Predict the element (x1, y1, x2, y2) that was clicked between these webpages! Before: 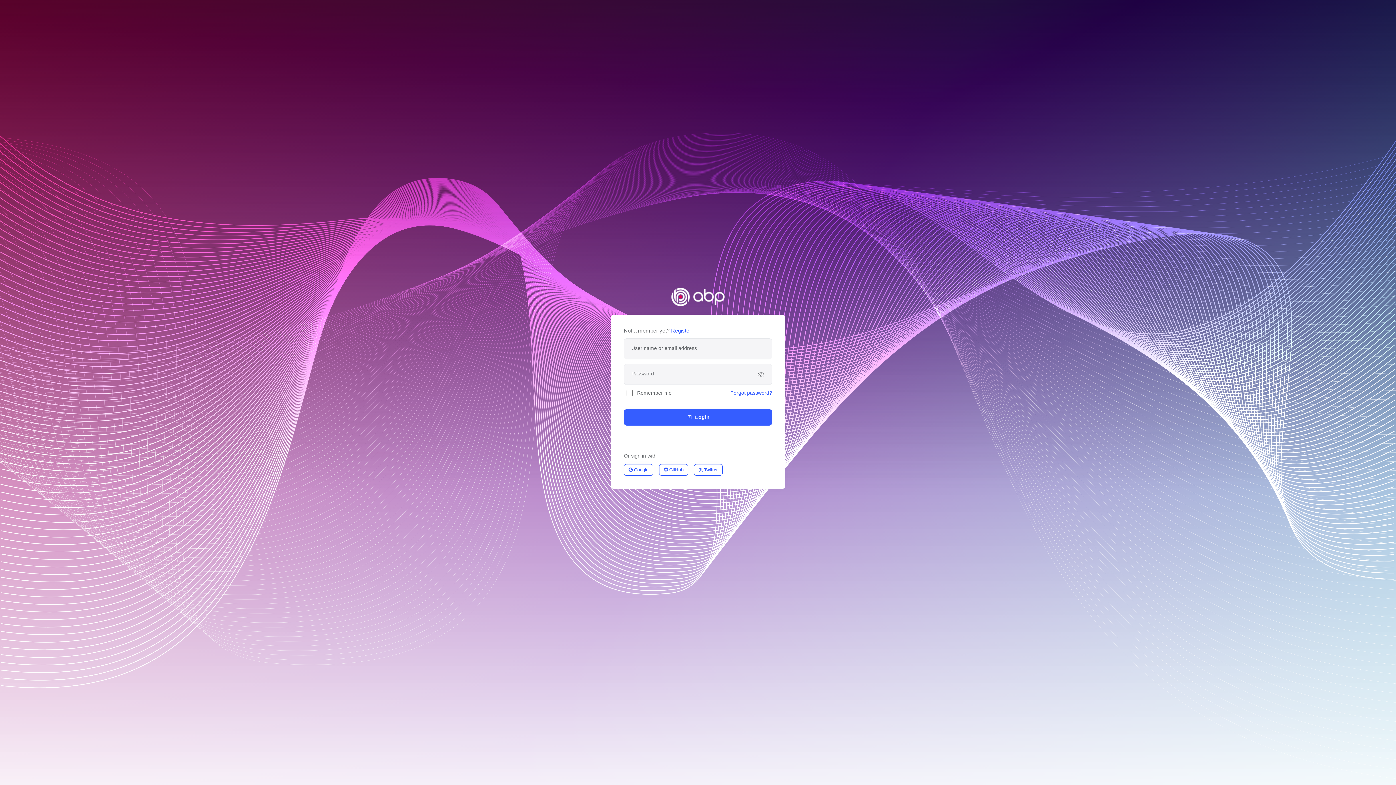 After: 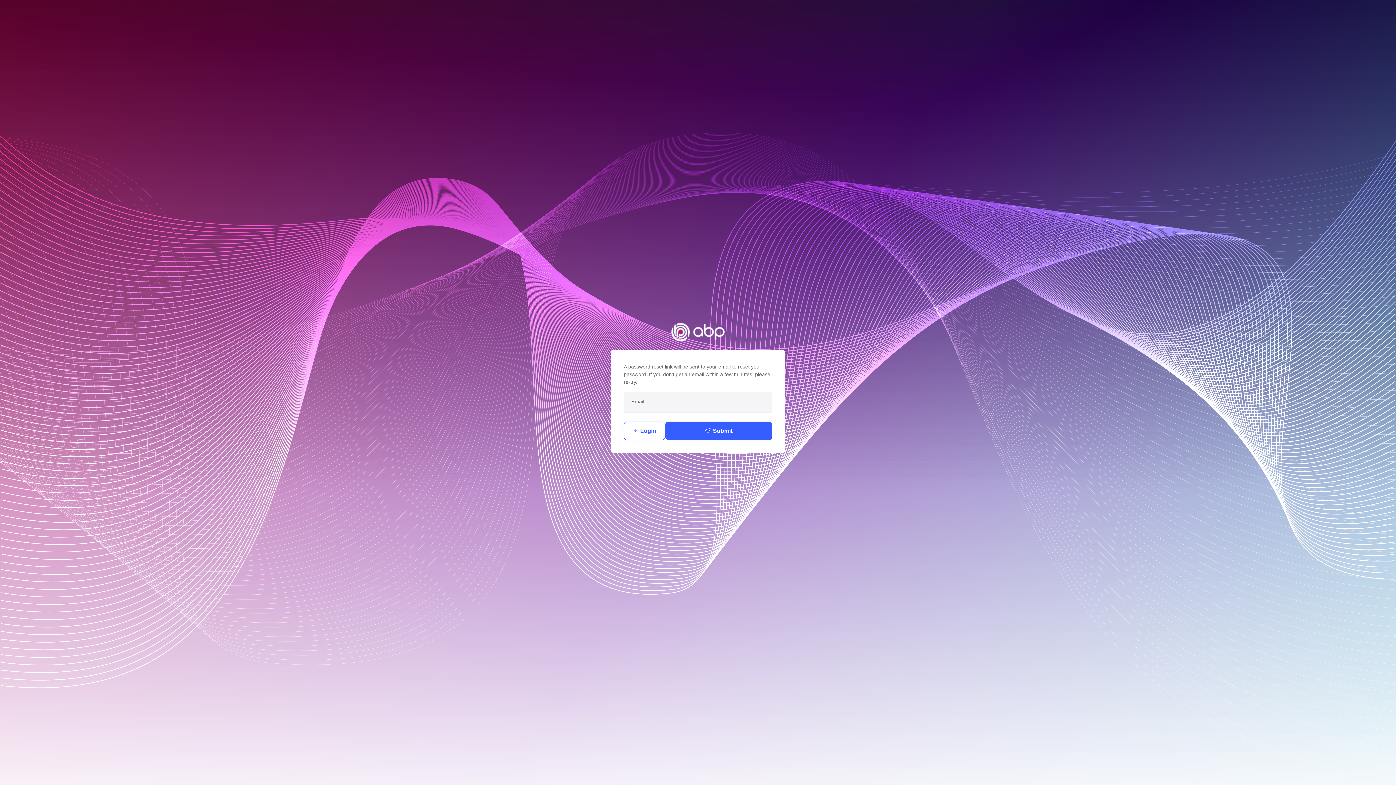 Action: bbox: (730, 390, 772, 395) label: Forgot password?